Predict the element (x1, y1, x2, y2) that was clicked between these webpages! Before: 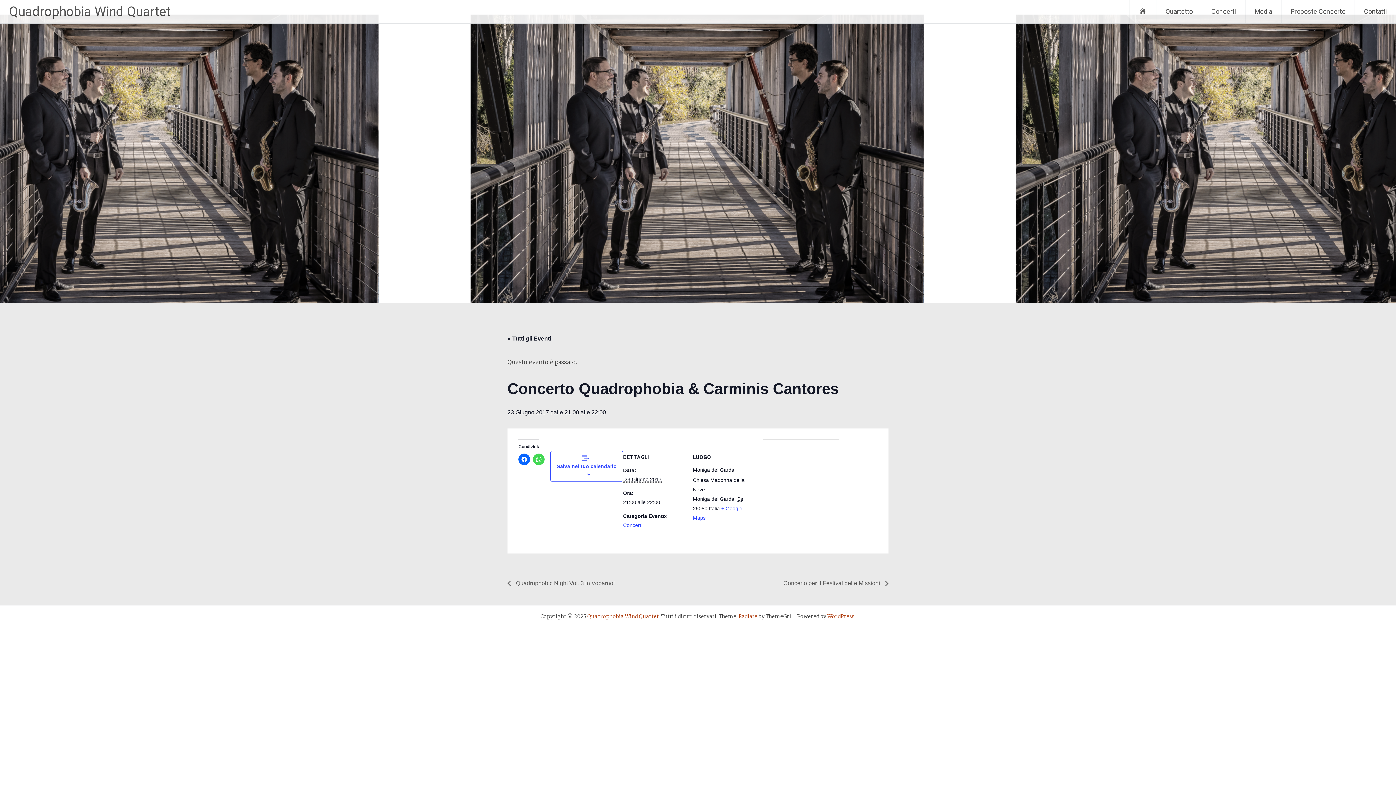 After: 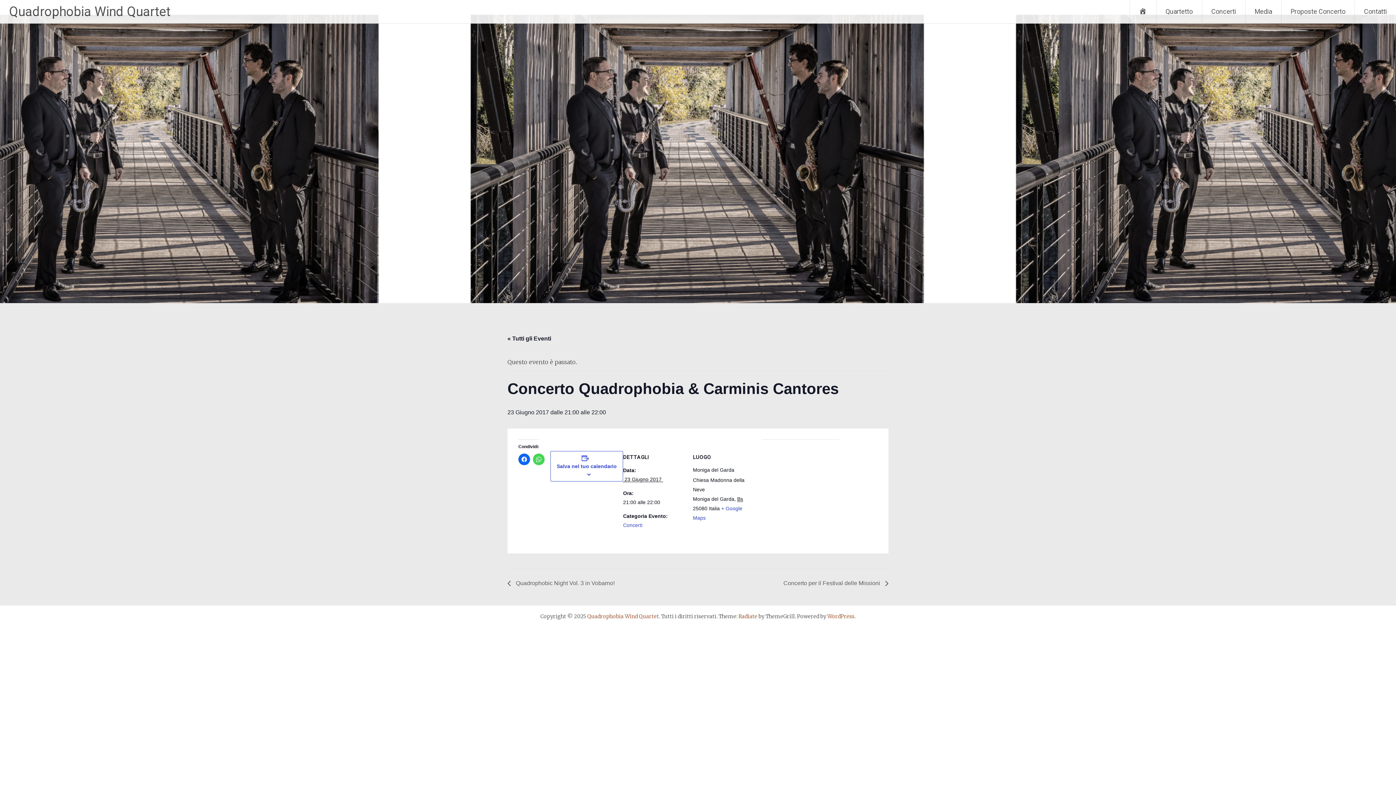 Action: bbox: (738, 613, 757, 619) label: Radiate